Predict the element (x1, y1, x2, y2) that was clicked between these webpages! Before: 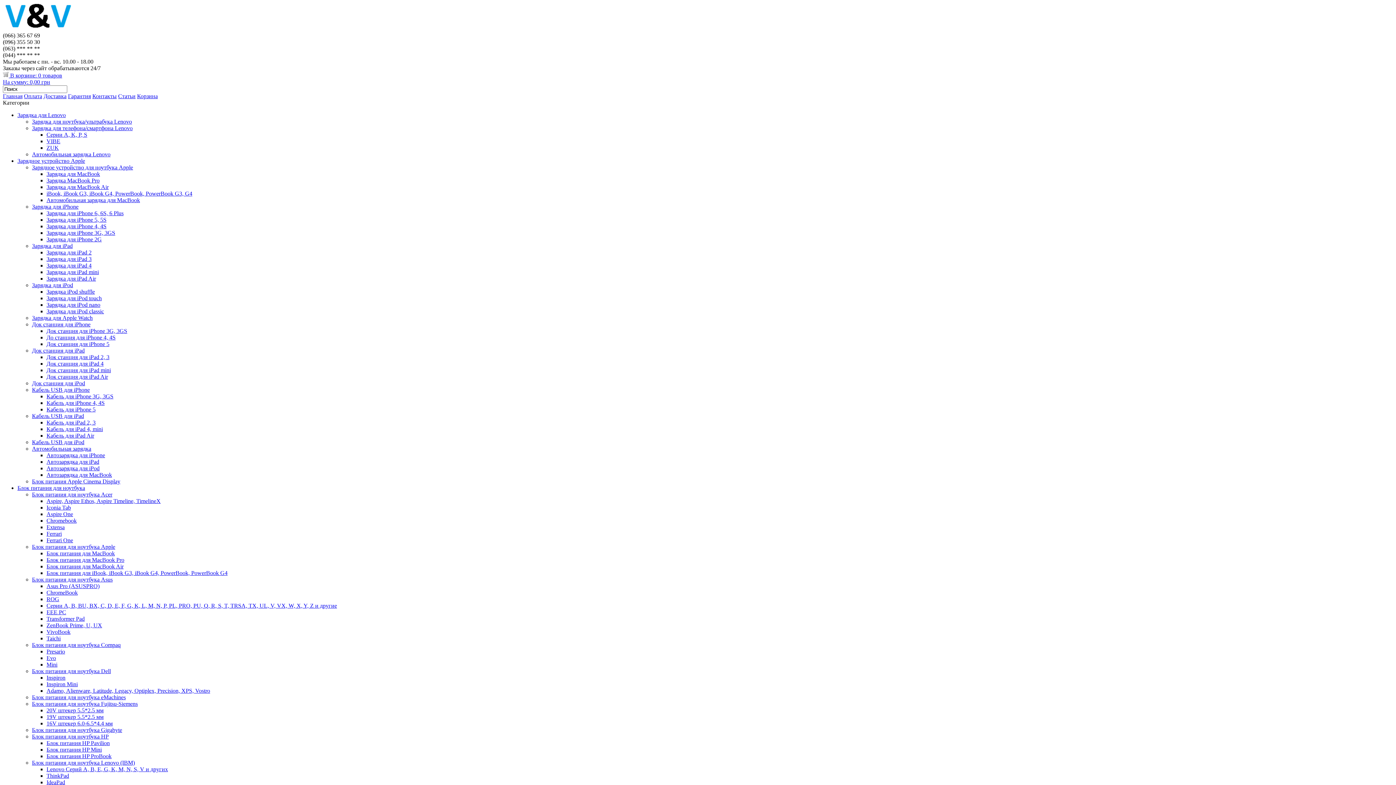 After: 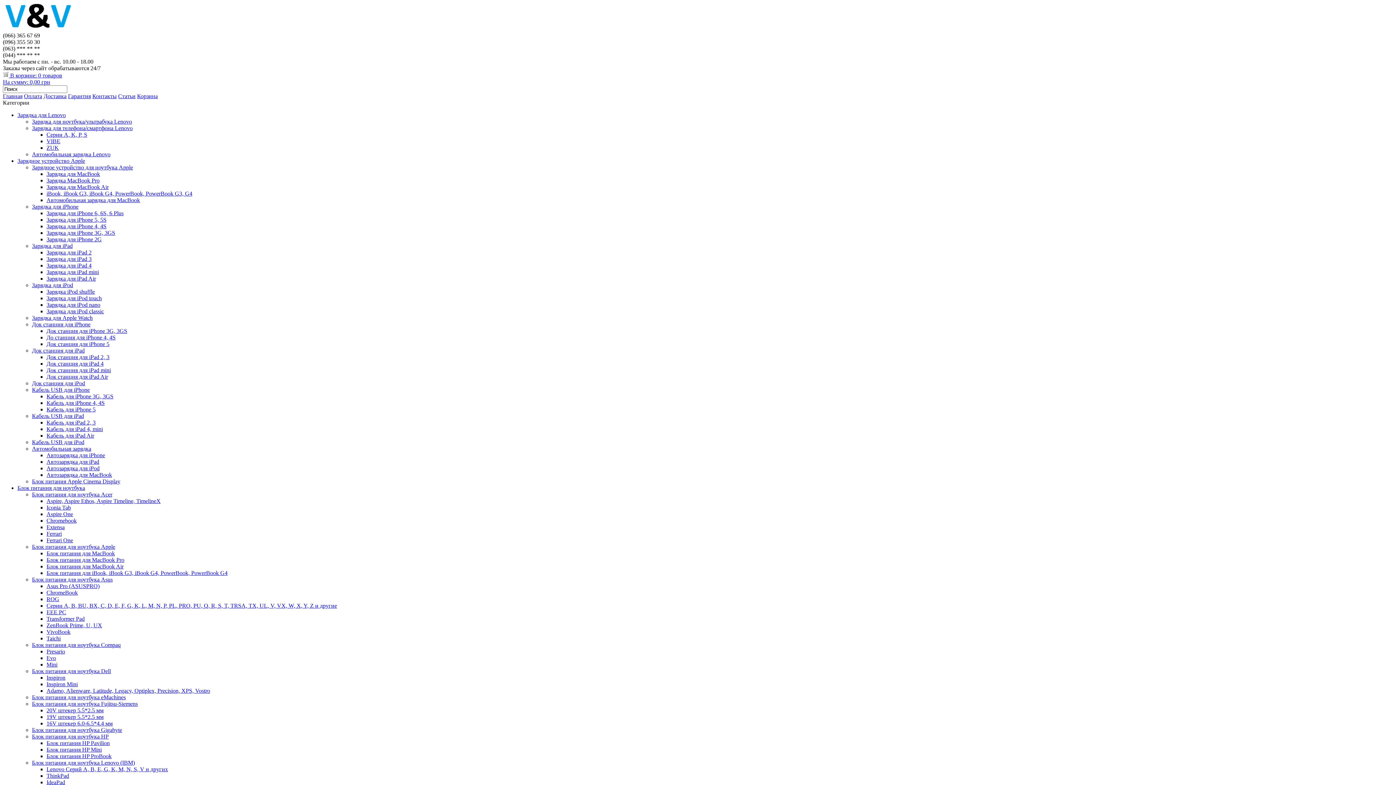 Action: label: Taichi bbox: (46, 635, 60, 641)